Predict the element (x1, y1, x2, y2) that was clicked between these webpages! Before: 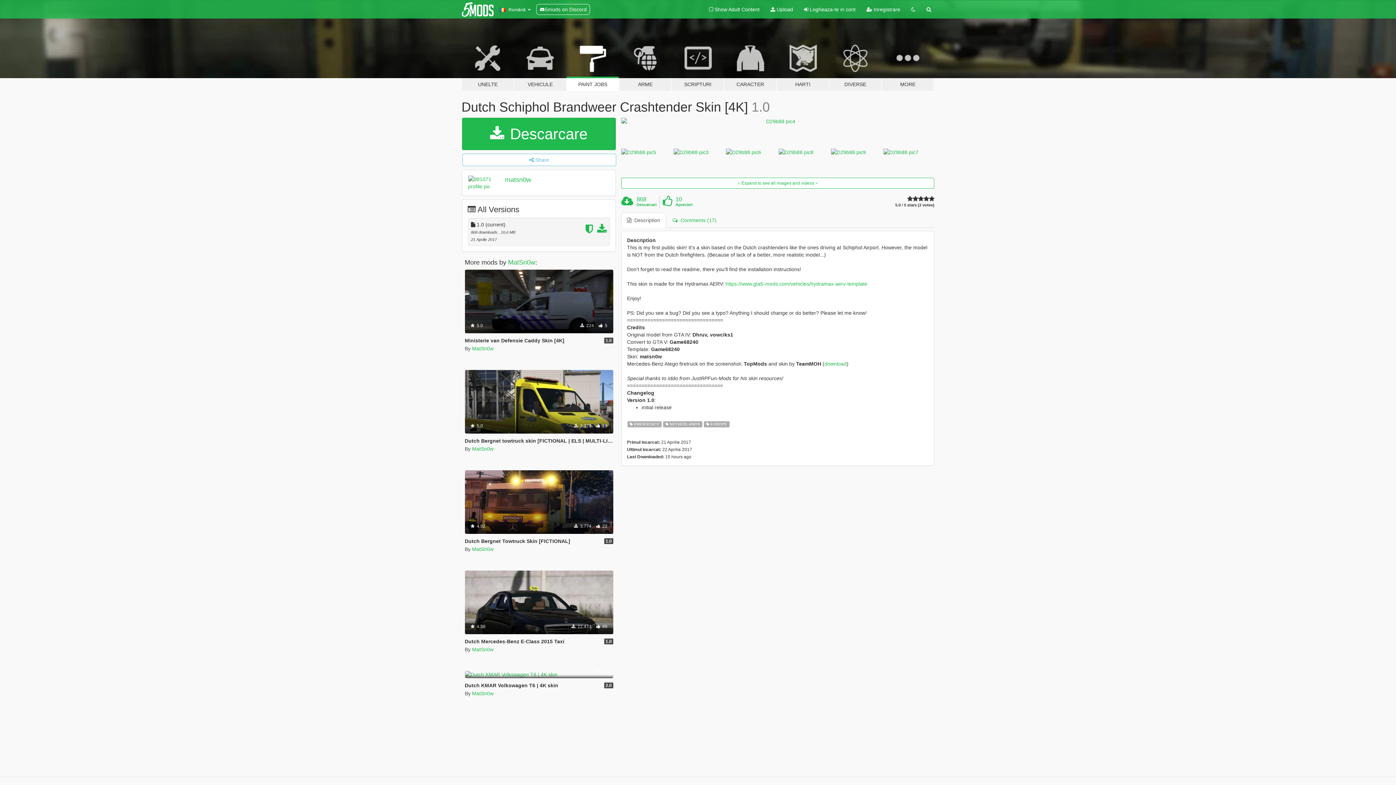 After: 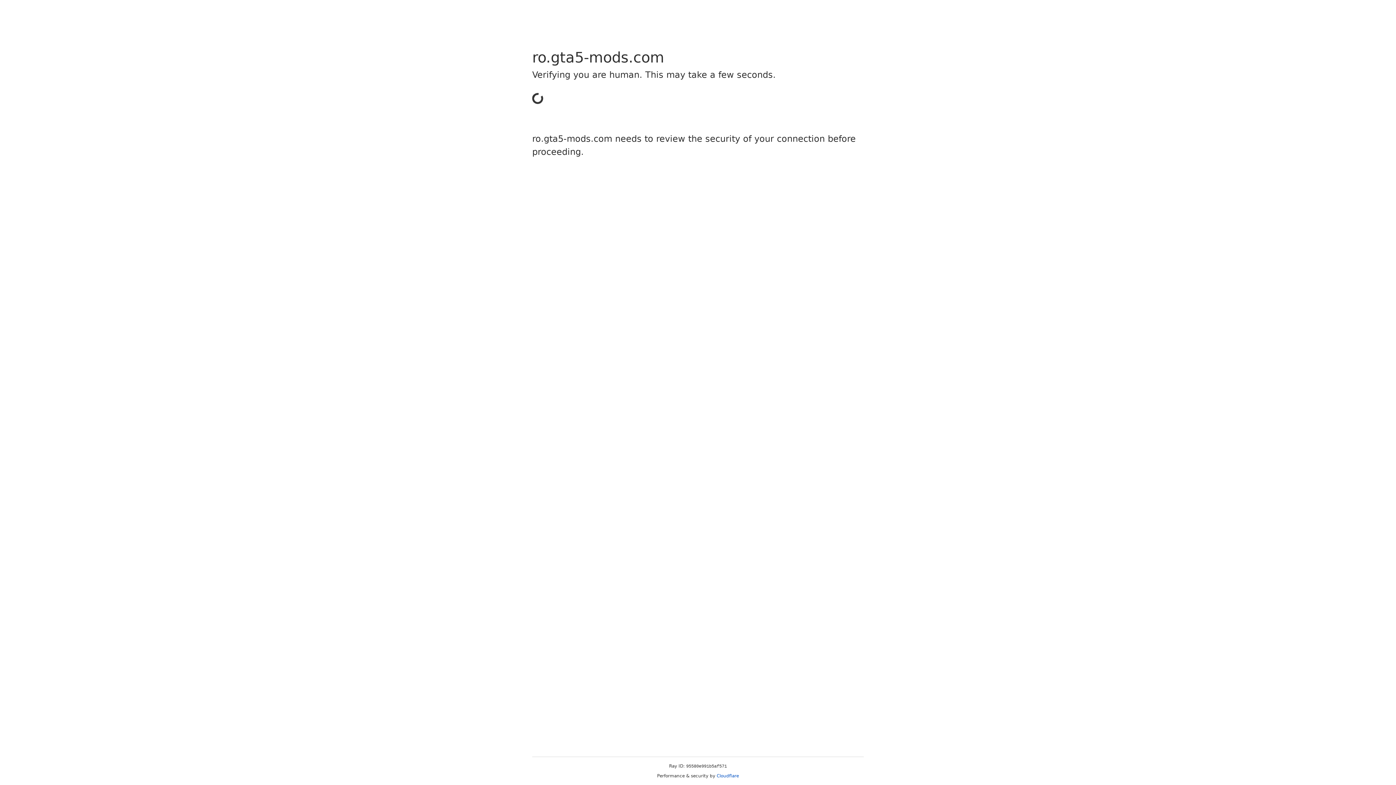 Action: bbox: (765, 0, 798, 18) label:  Upload